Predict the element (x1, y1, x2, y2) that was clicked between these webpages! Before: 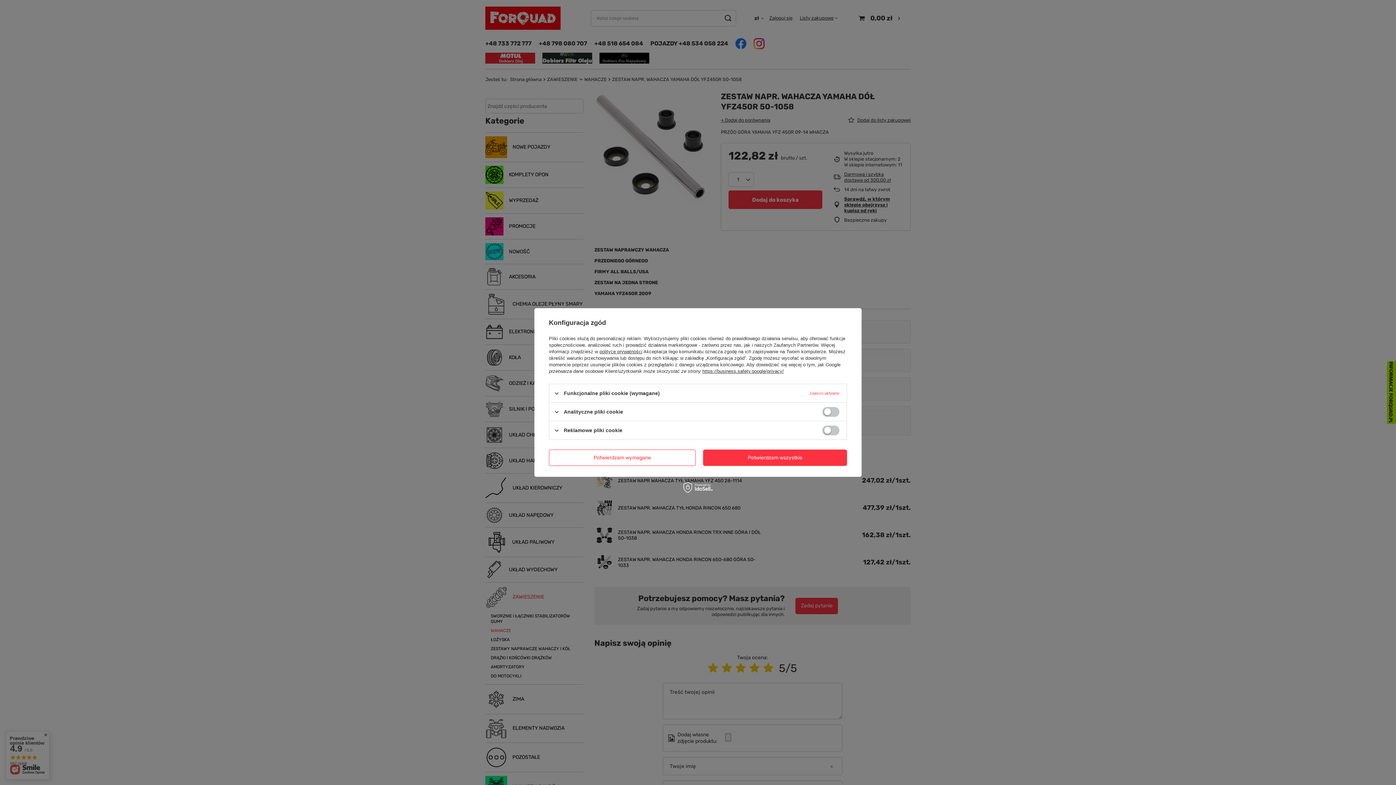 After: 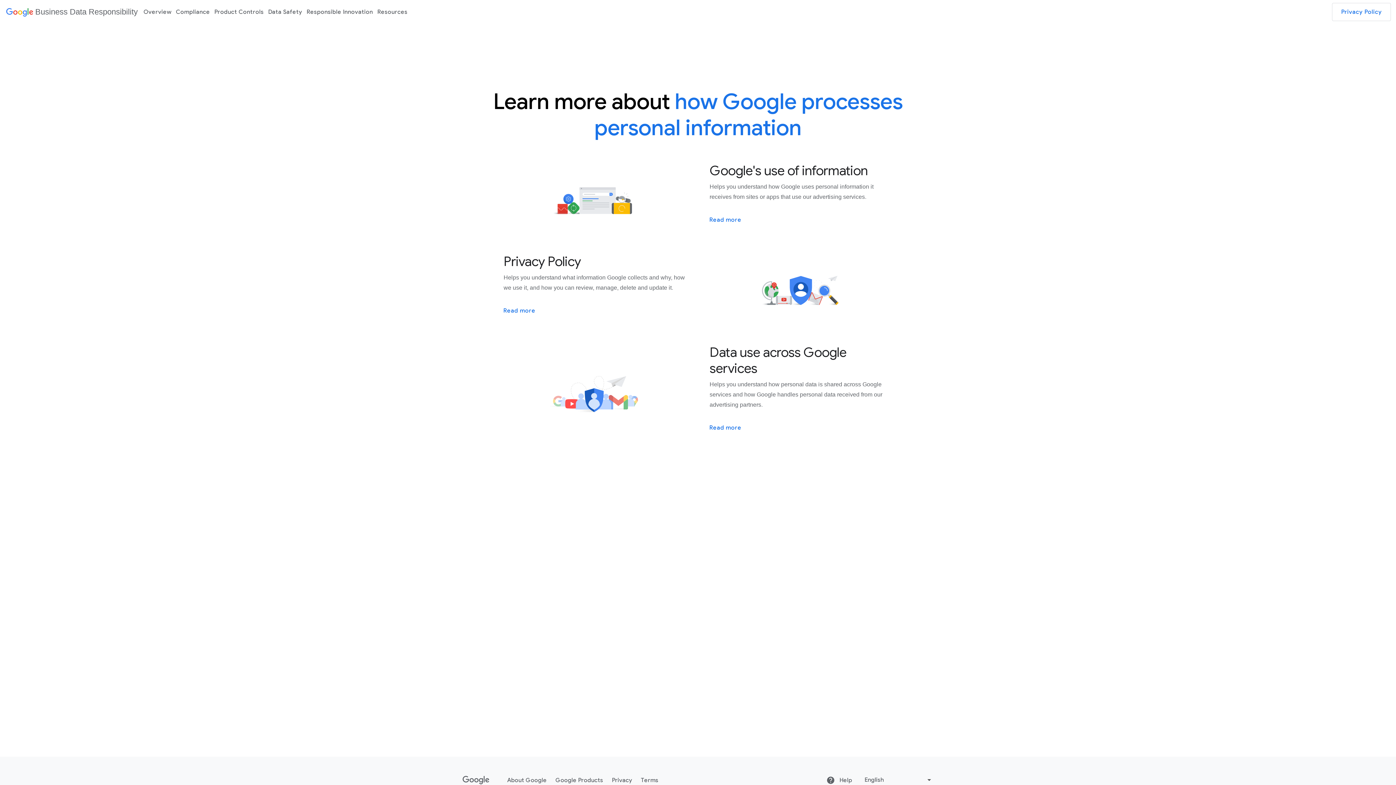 Action: label: https://business.safety.google/privacy/ bbox: (702, 368, 784, 374)